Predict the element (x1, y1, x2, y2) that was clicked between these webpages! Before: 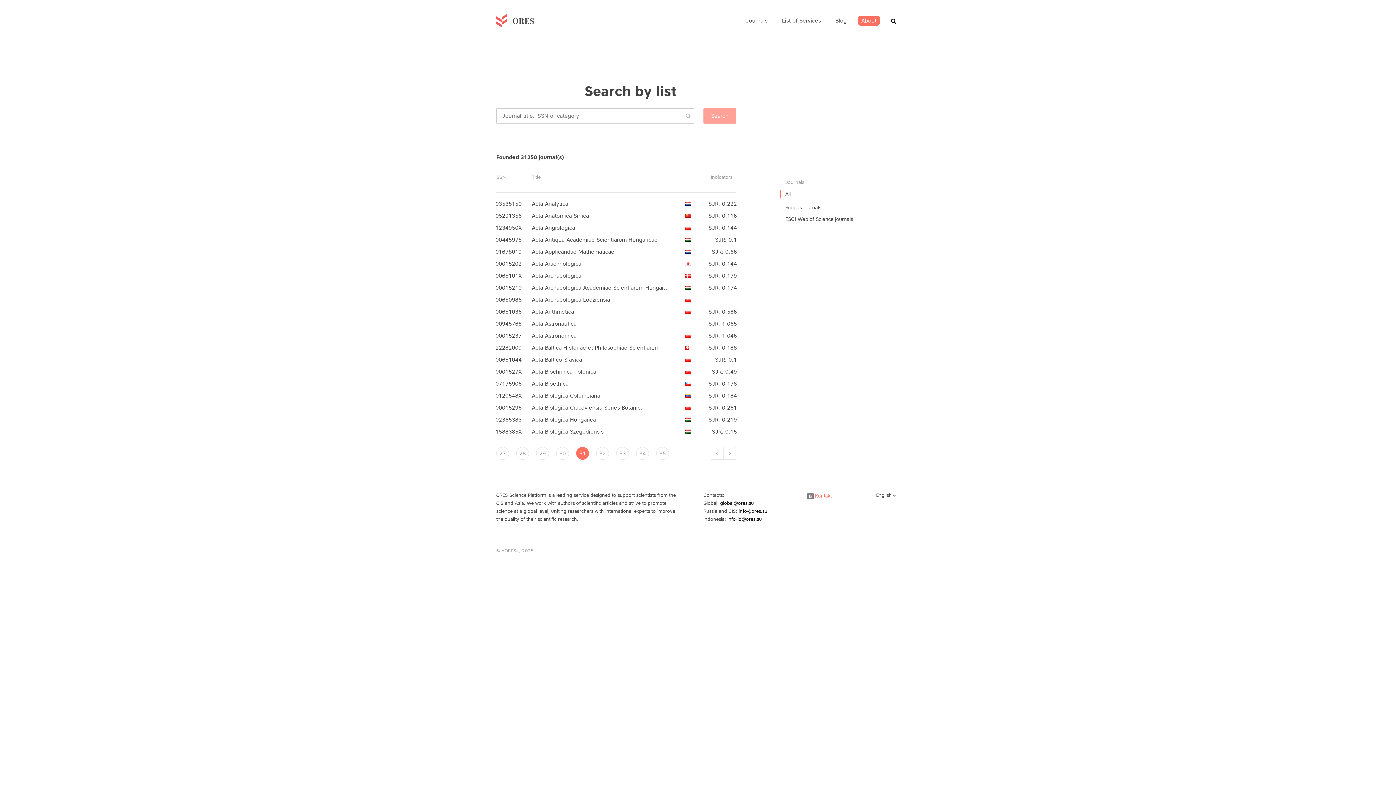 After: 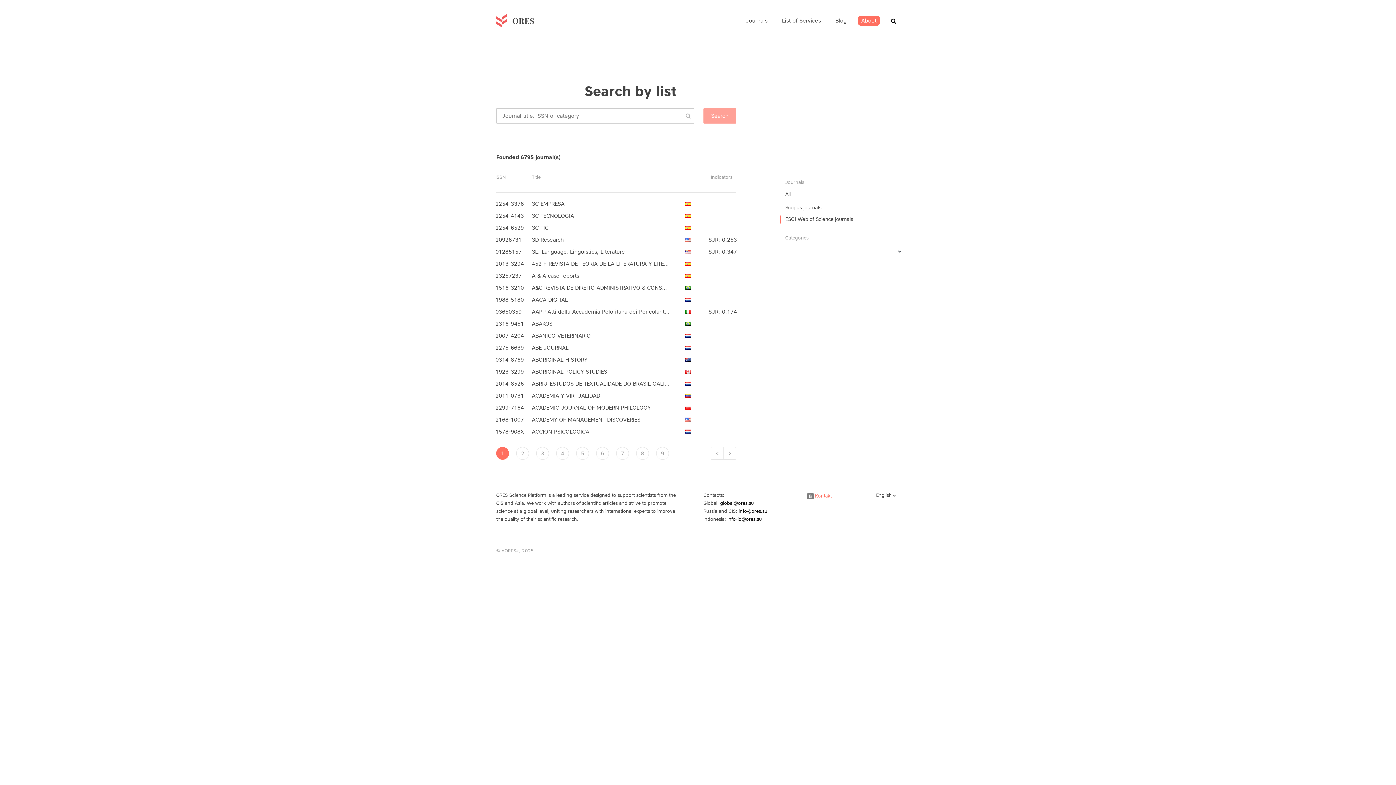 Action: label: ESCI Web of Science journals bbox: (785, 215, 905, 223)